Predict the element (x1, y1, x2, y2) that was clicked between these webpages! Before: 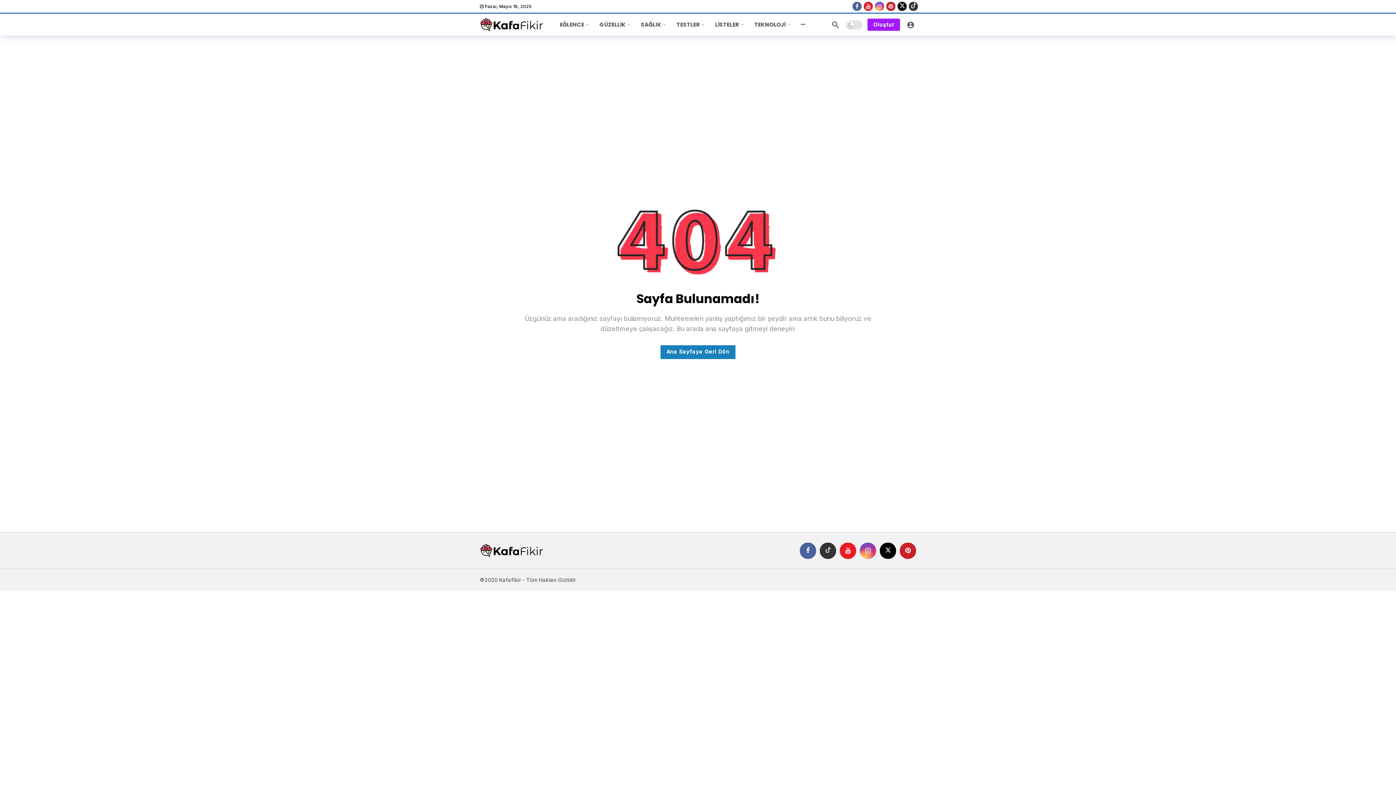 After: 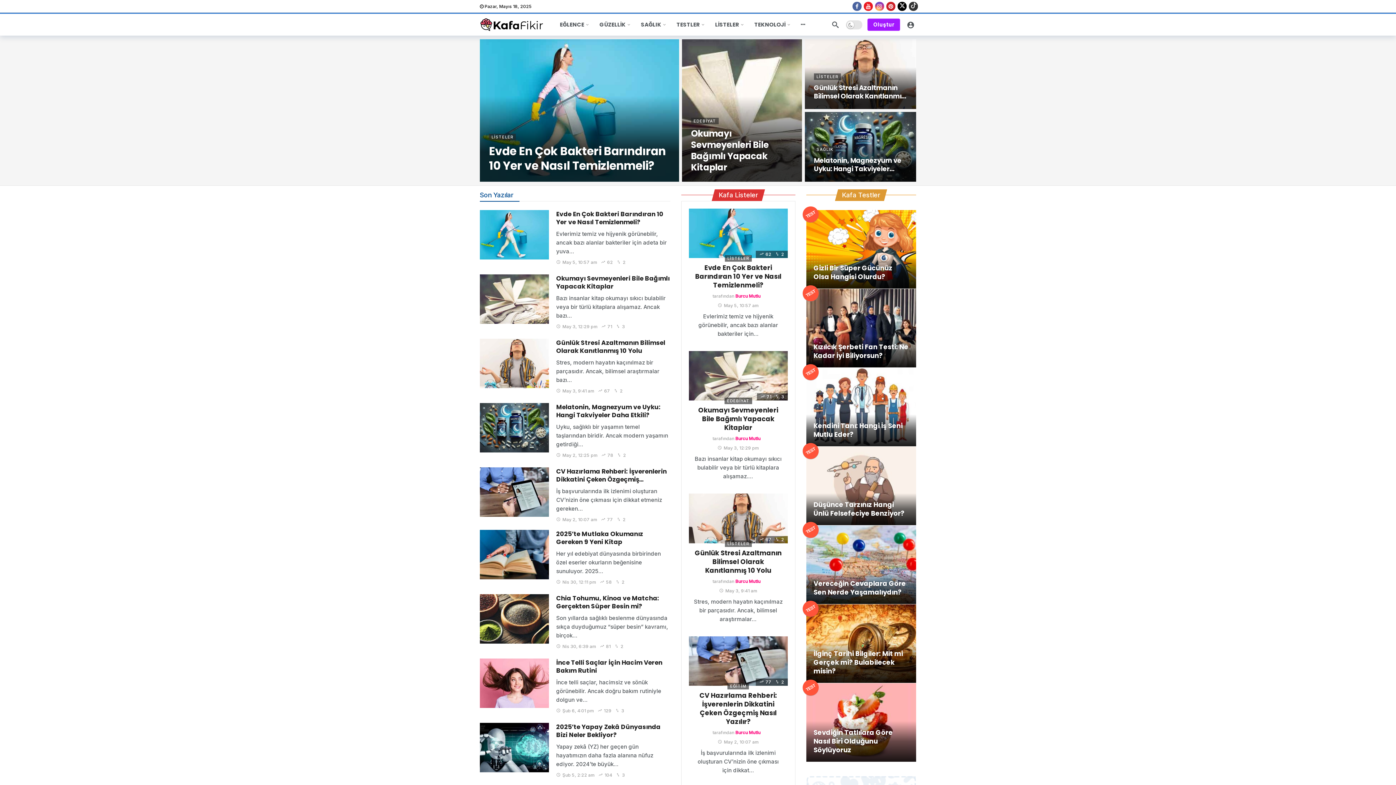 Action: bbox: (480, 547, 543, 553)